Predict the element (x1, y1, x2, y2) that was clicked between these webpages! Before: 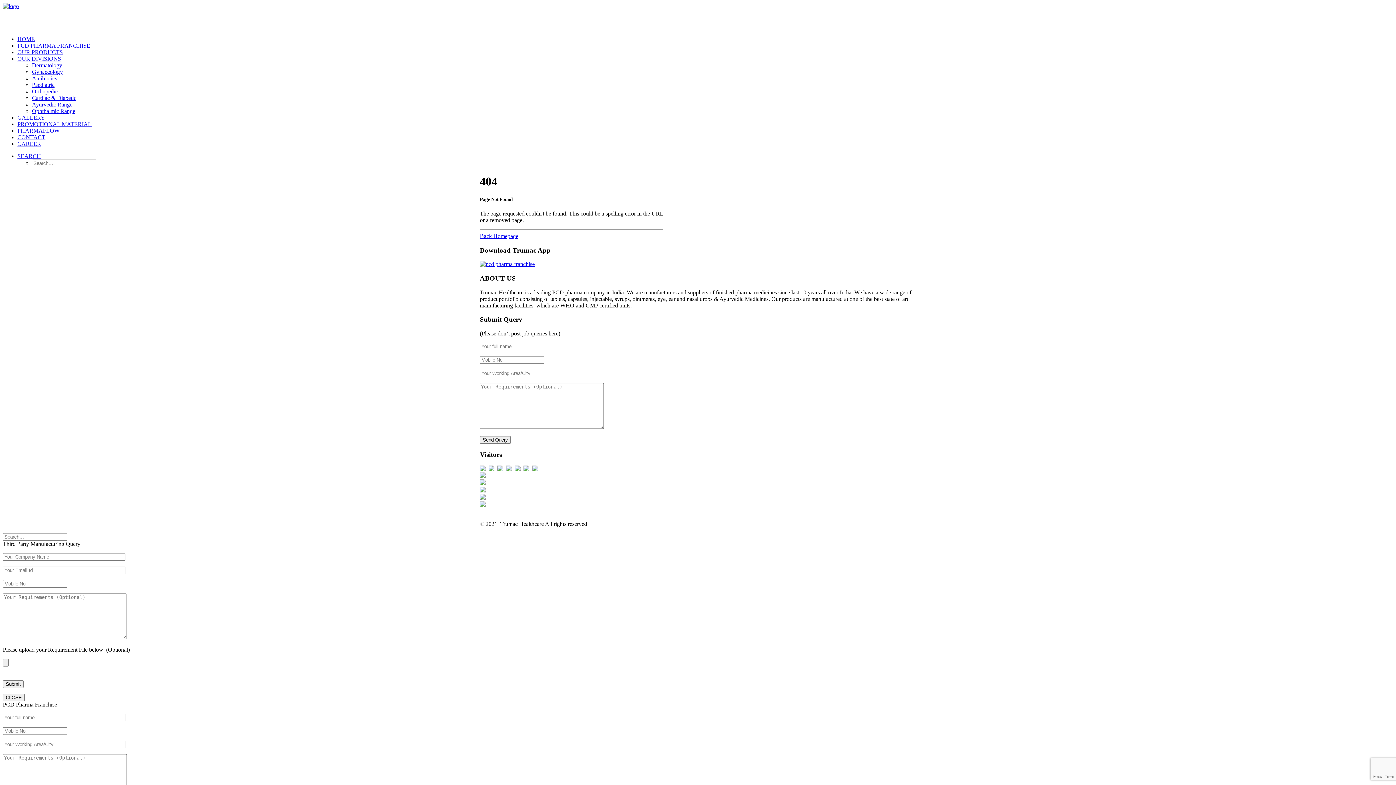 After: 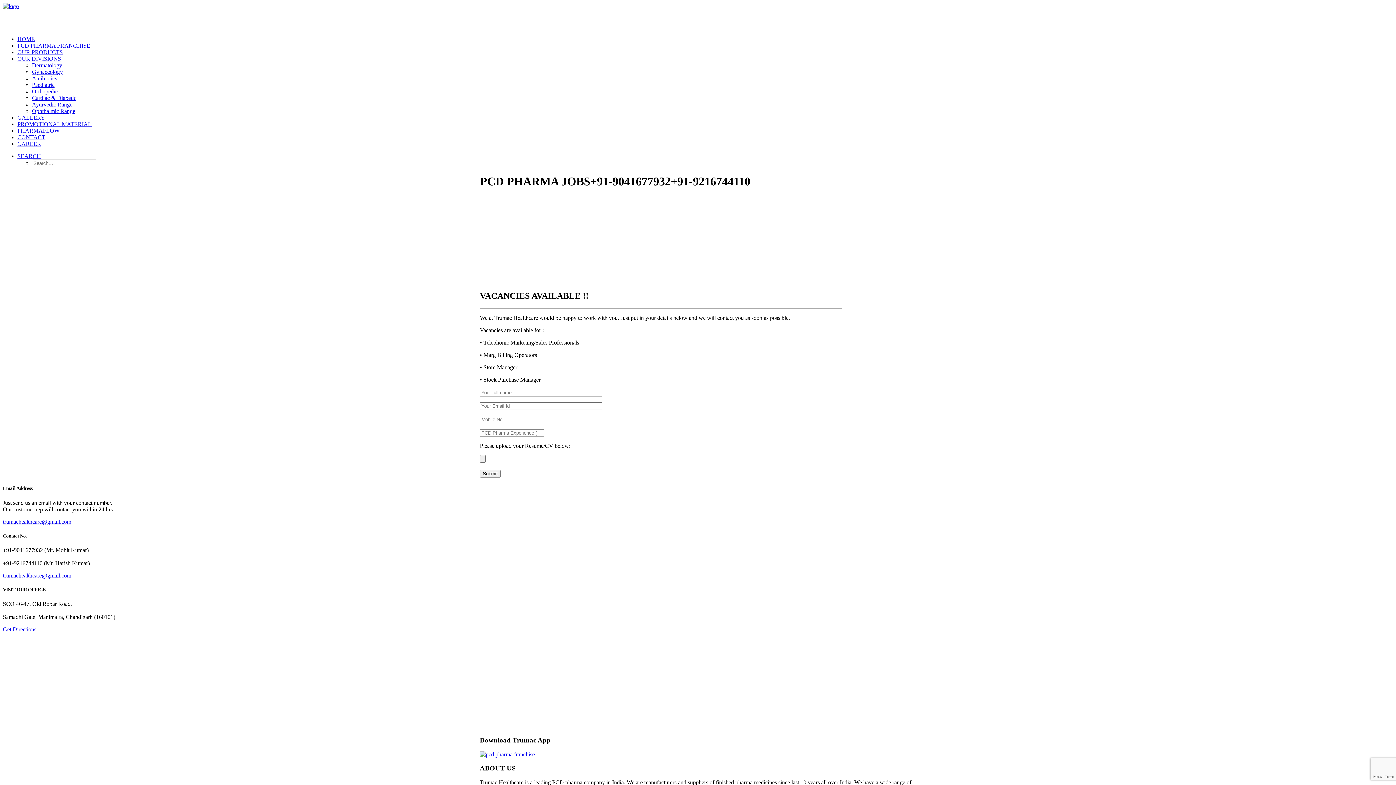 Action: label: CAREER bbox: (17, 140, 41, 146)